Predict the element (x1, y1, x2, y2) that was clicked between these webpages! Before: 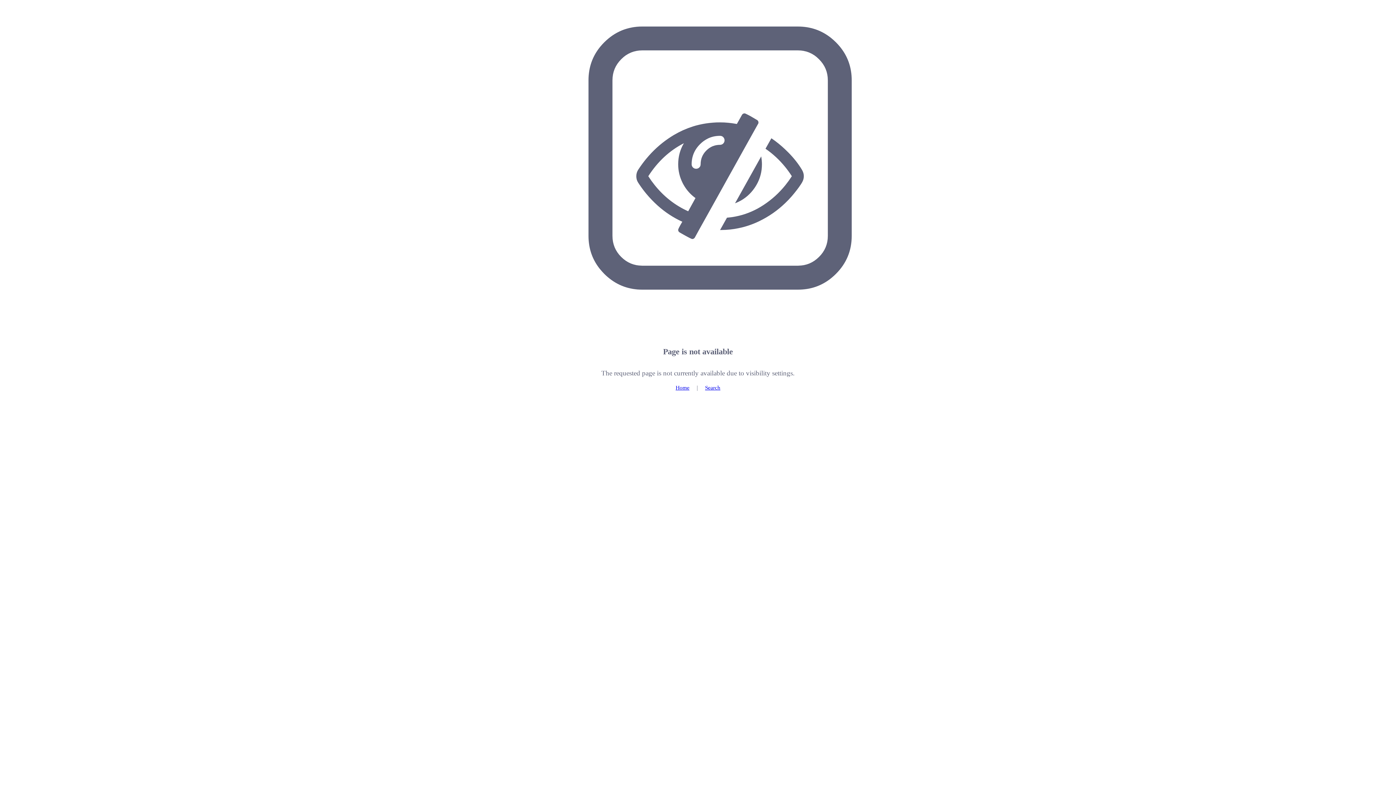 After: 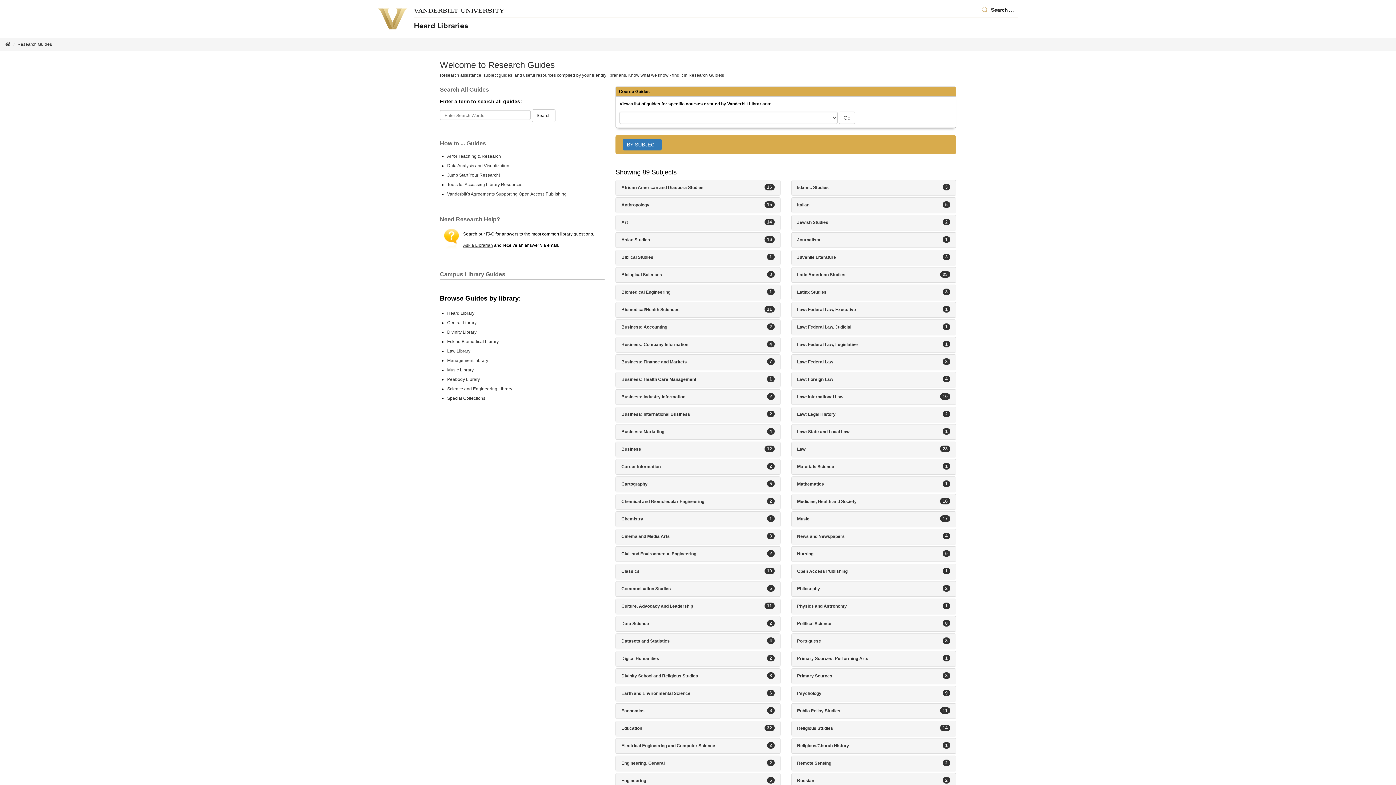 Action: bbox: (675, 384, 689, 390) label: Home